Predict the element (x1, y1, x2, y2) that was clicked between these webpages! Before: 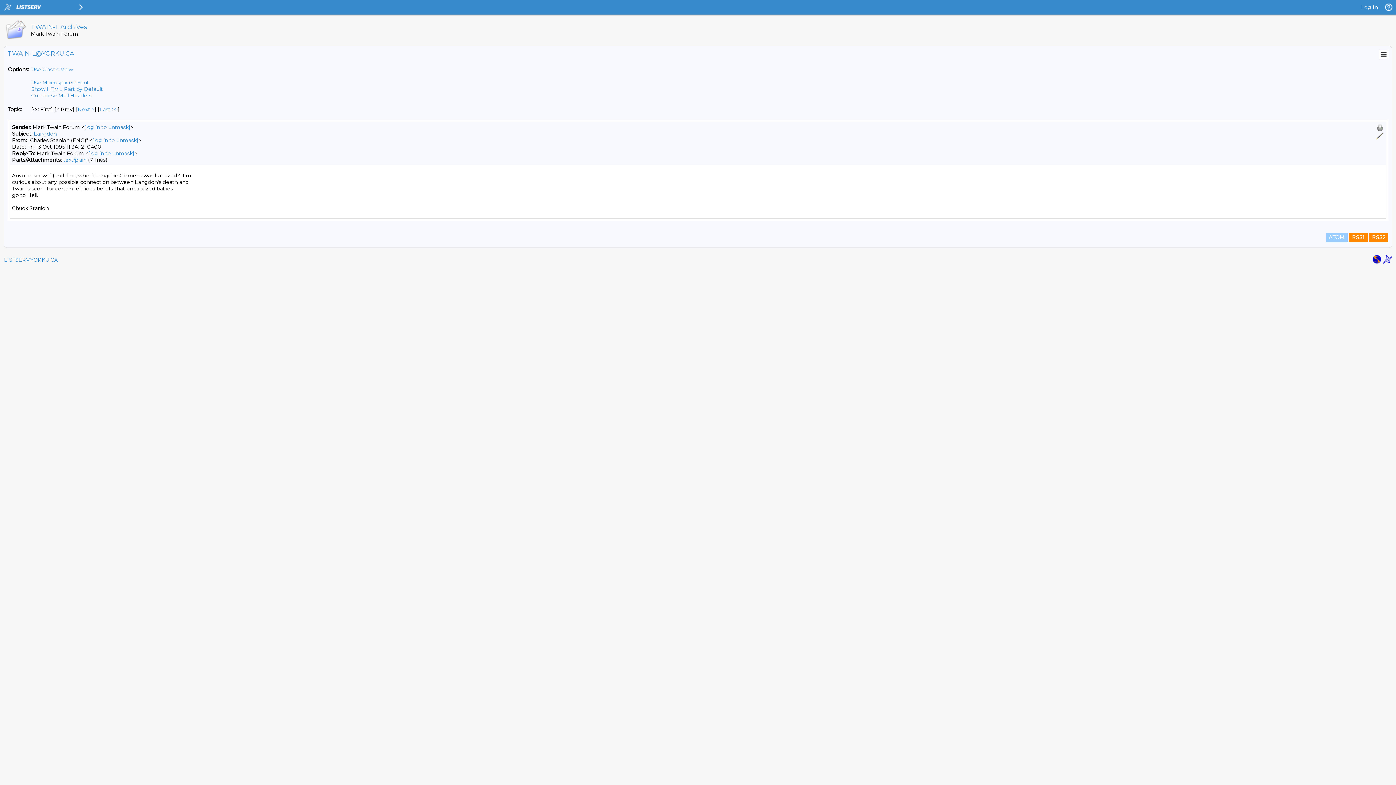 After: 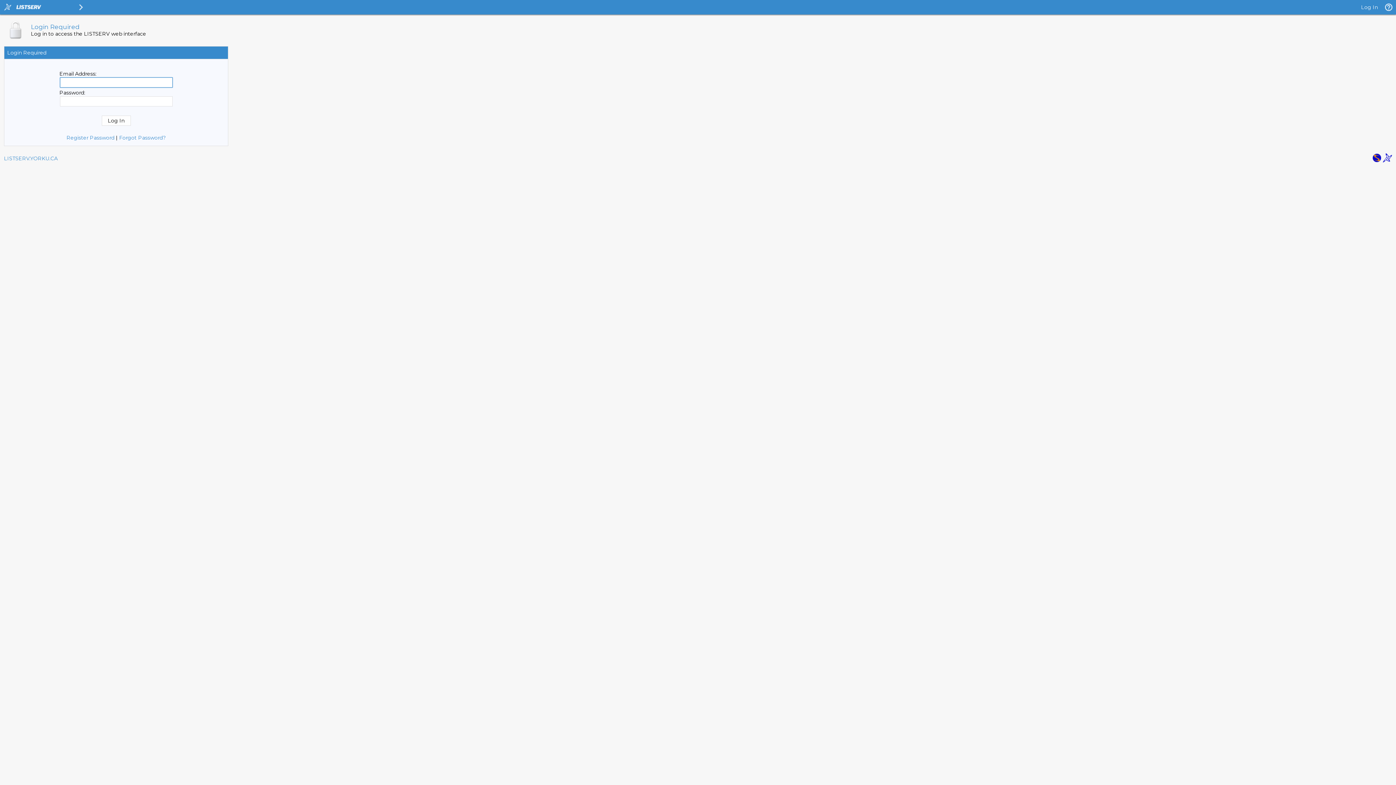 Action: bbox: (1361, 4, 1378, 10) label: Log In